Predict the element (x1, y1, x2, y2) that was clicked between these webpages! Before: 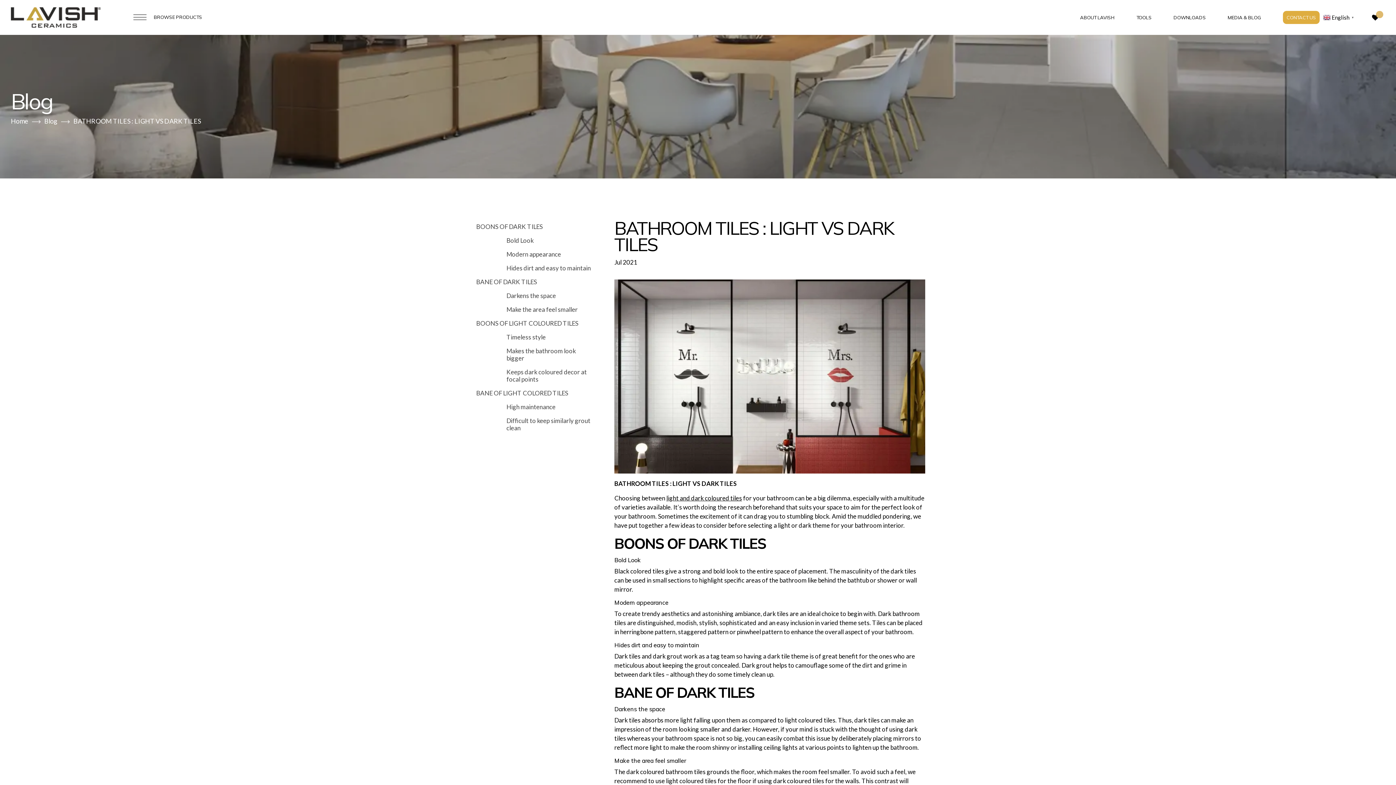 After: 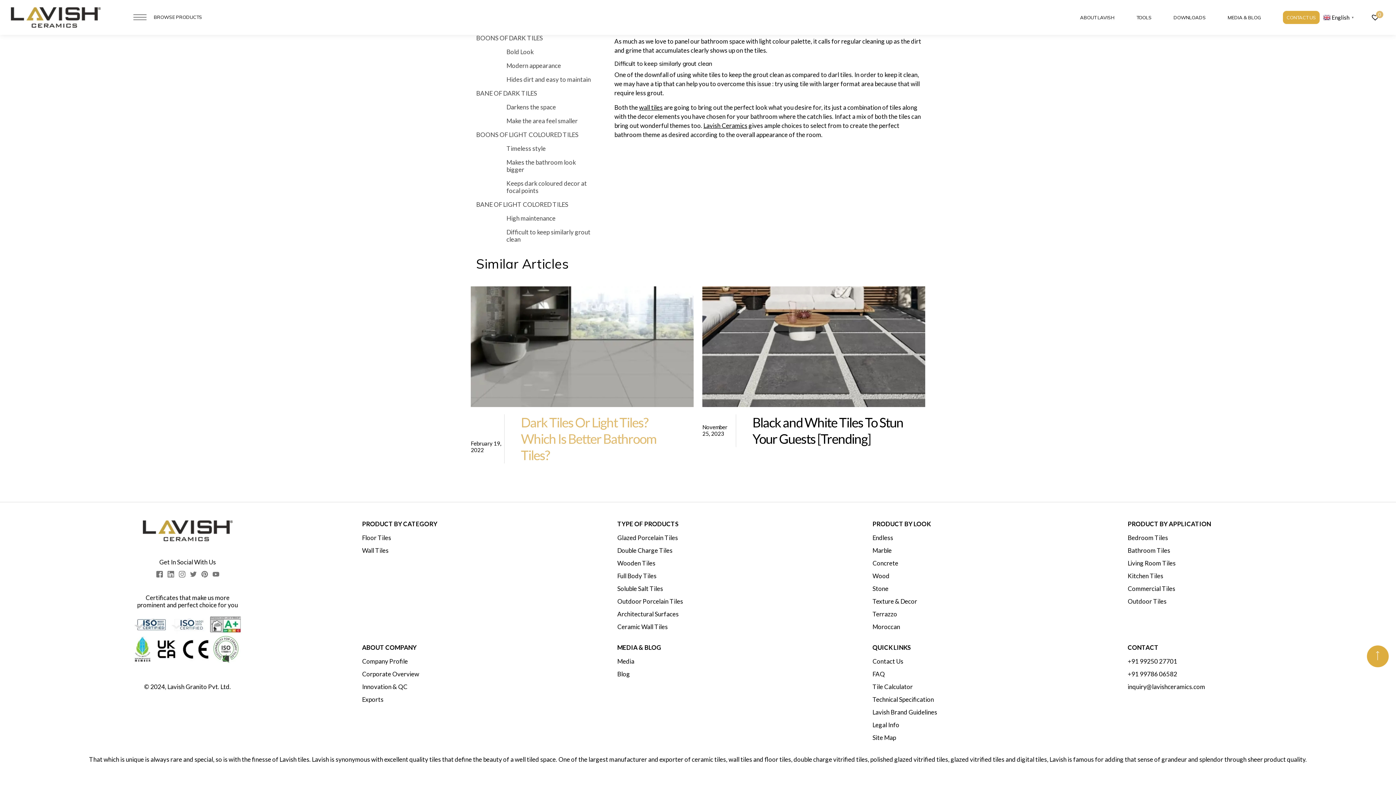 Action: bbox: (501, 414, 600, 435) label: Difficult to keep similarly grout clean